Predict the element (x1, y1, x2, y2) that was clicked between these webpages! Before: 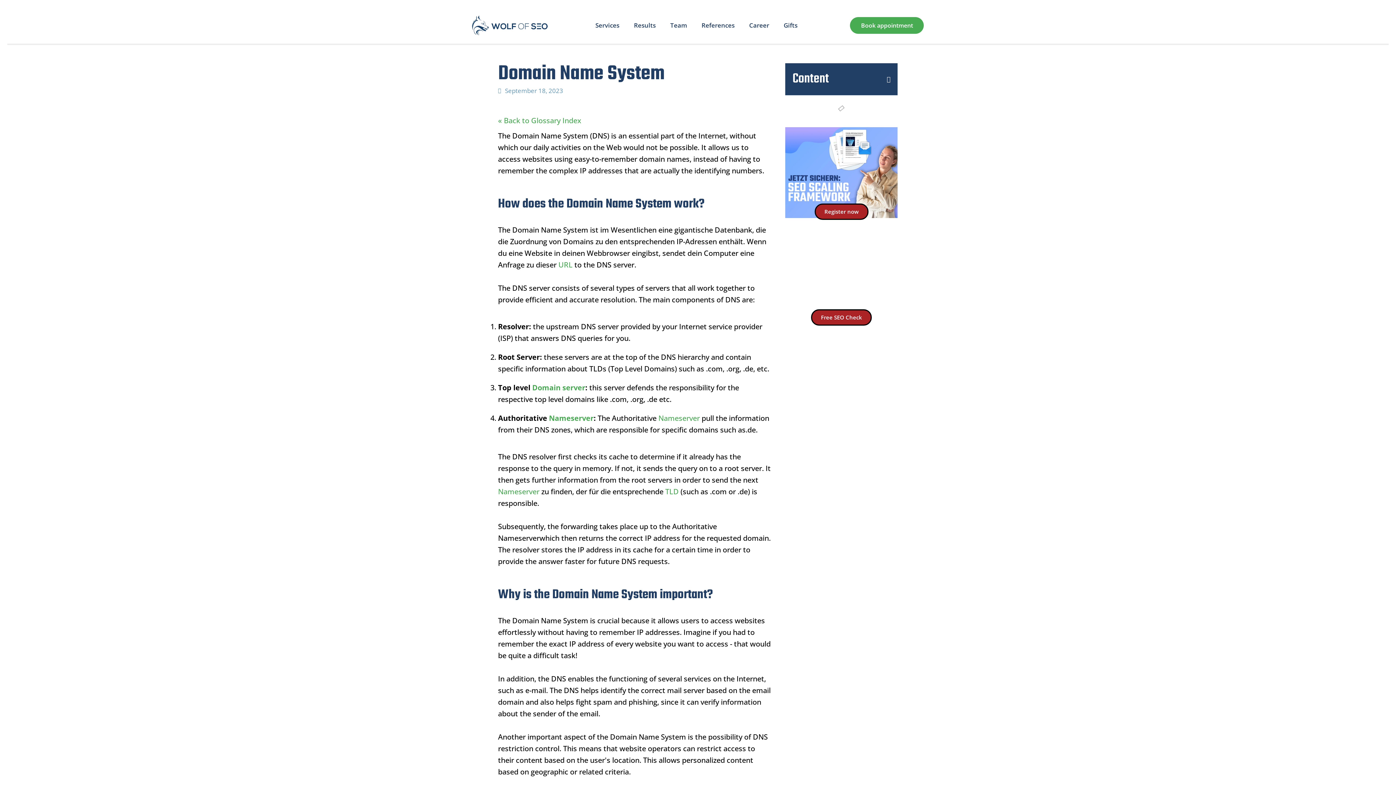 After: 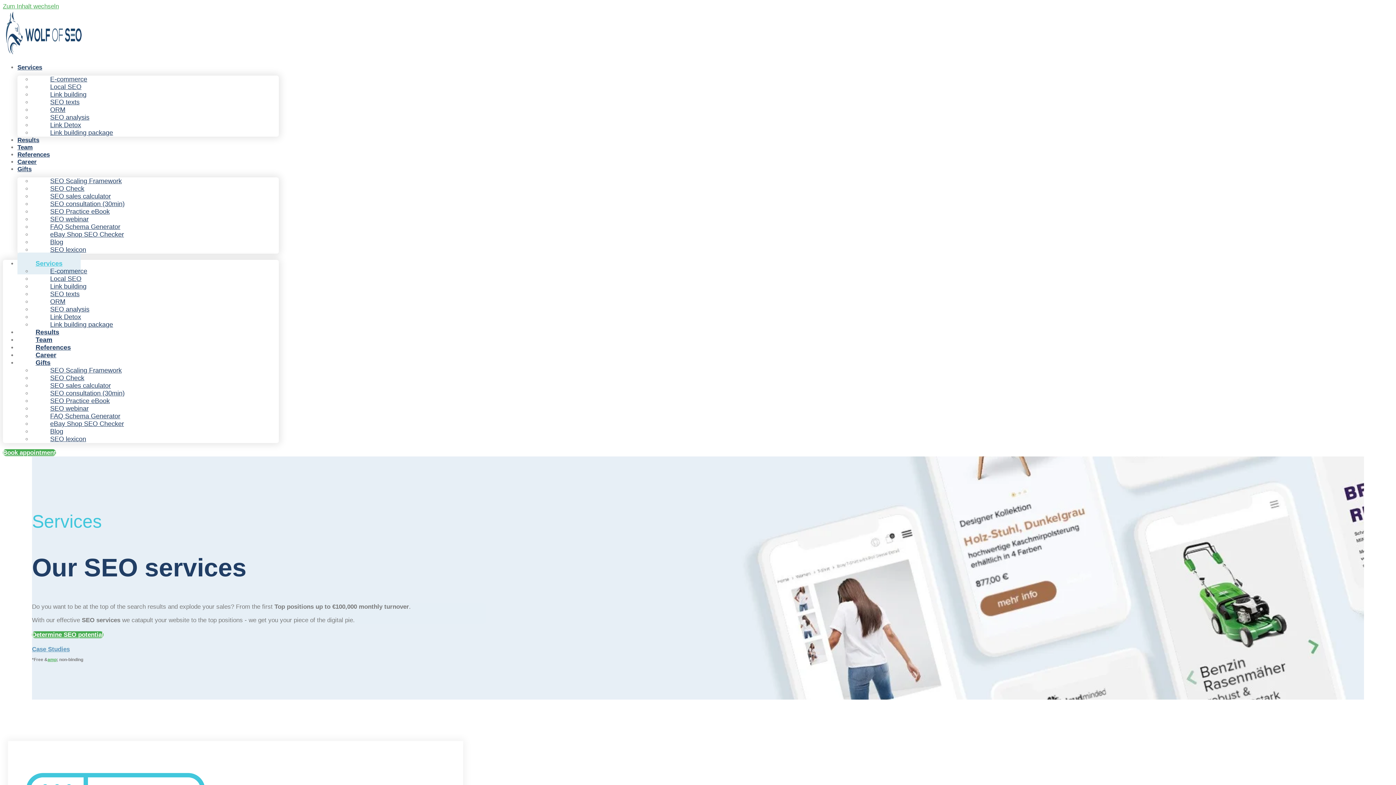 Action: bbox: (588, 17, 626, 33) label: Services